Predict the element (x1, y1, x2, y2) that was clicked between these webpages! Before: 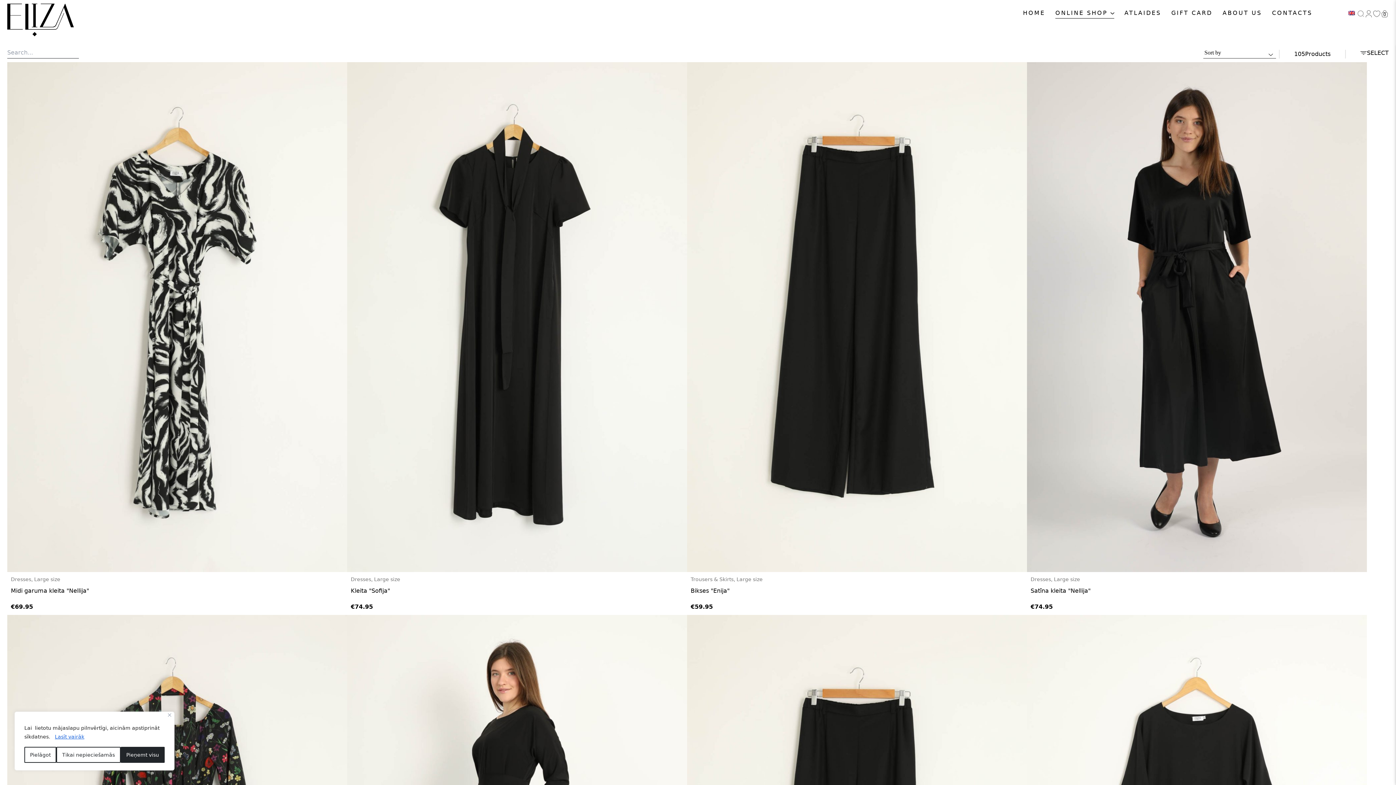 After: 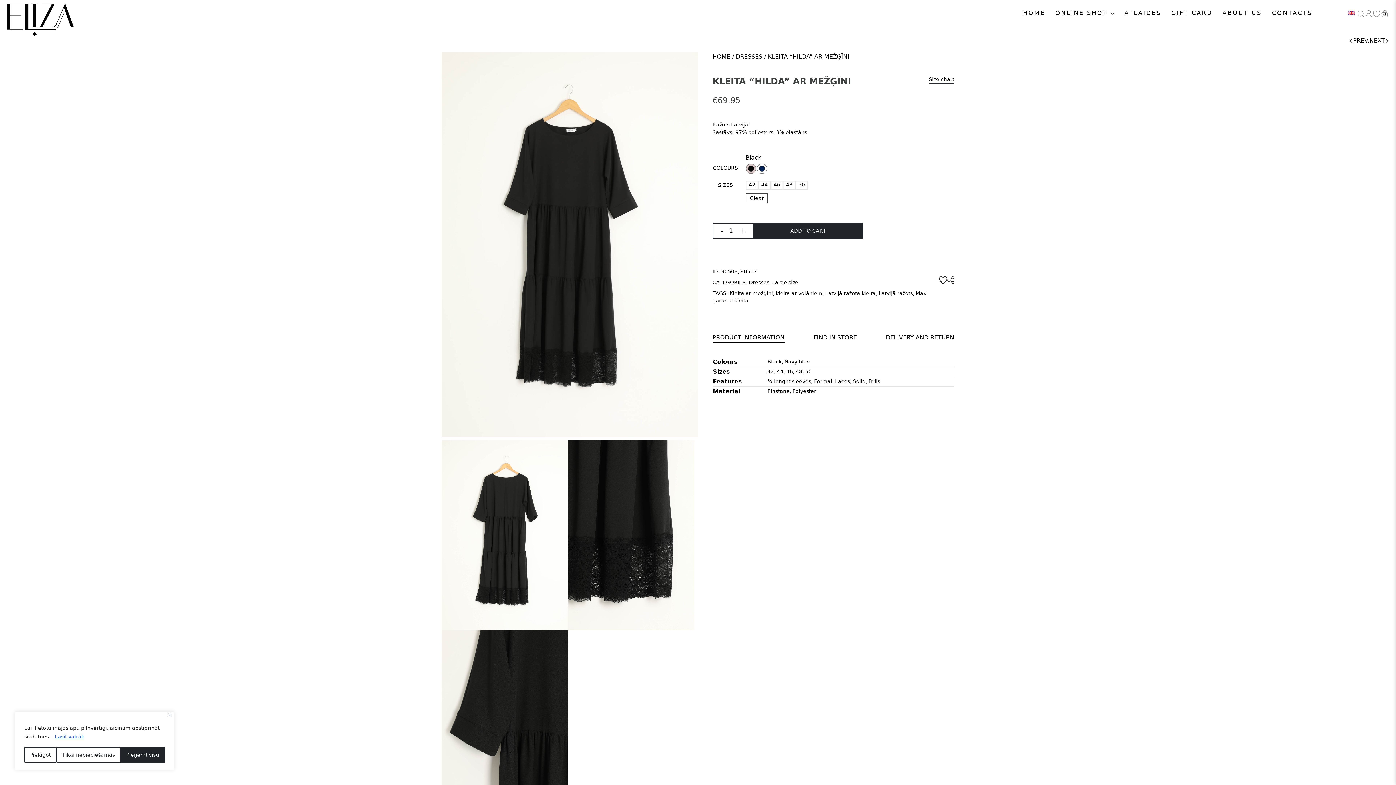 Action: label: Kleitas, Lielie izmēri

Kleita "Hilda" ar mežģīni
€69.95 bbox: (1027, 615, 1367, 658)